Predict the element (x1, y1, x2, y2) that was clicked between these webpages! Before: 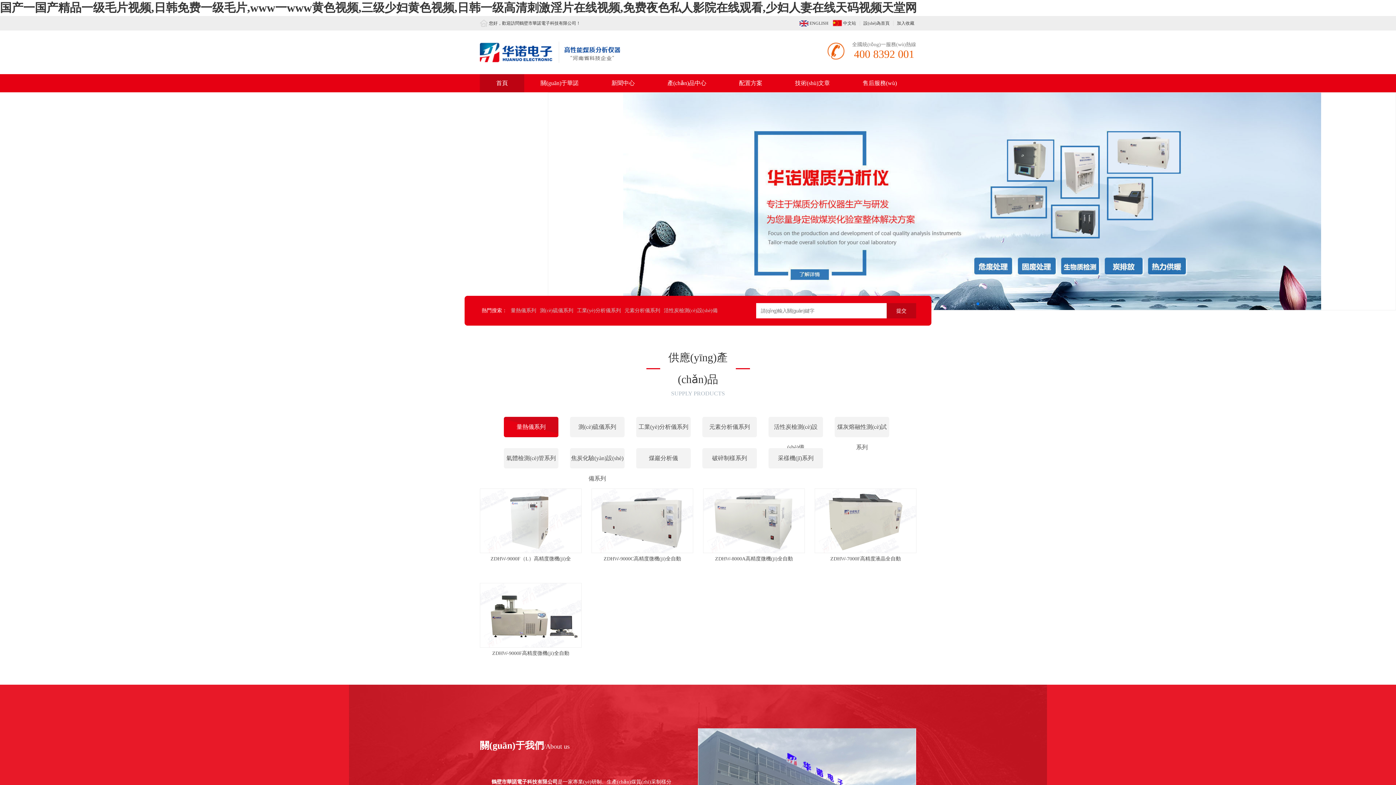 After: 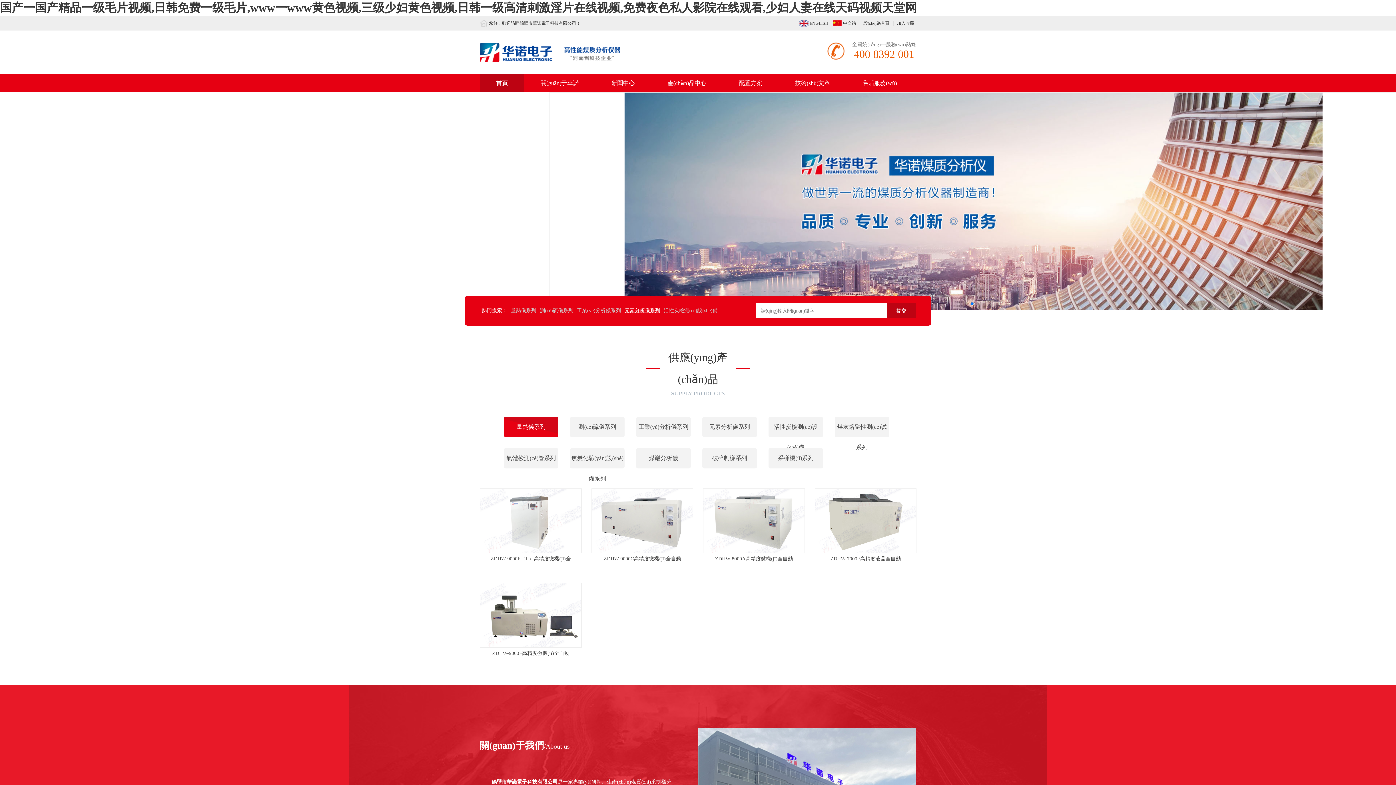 Action: bbox: (624, 308, 660, 313) label: 元素分析儀系列